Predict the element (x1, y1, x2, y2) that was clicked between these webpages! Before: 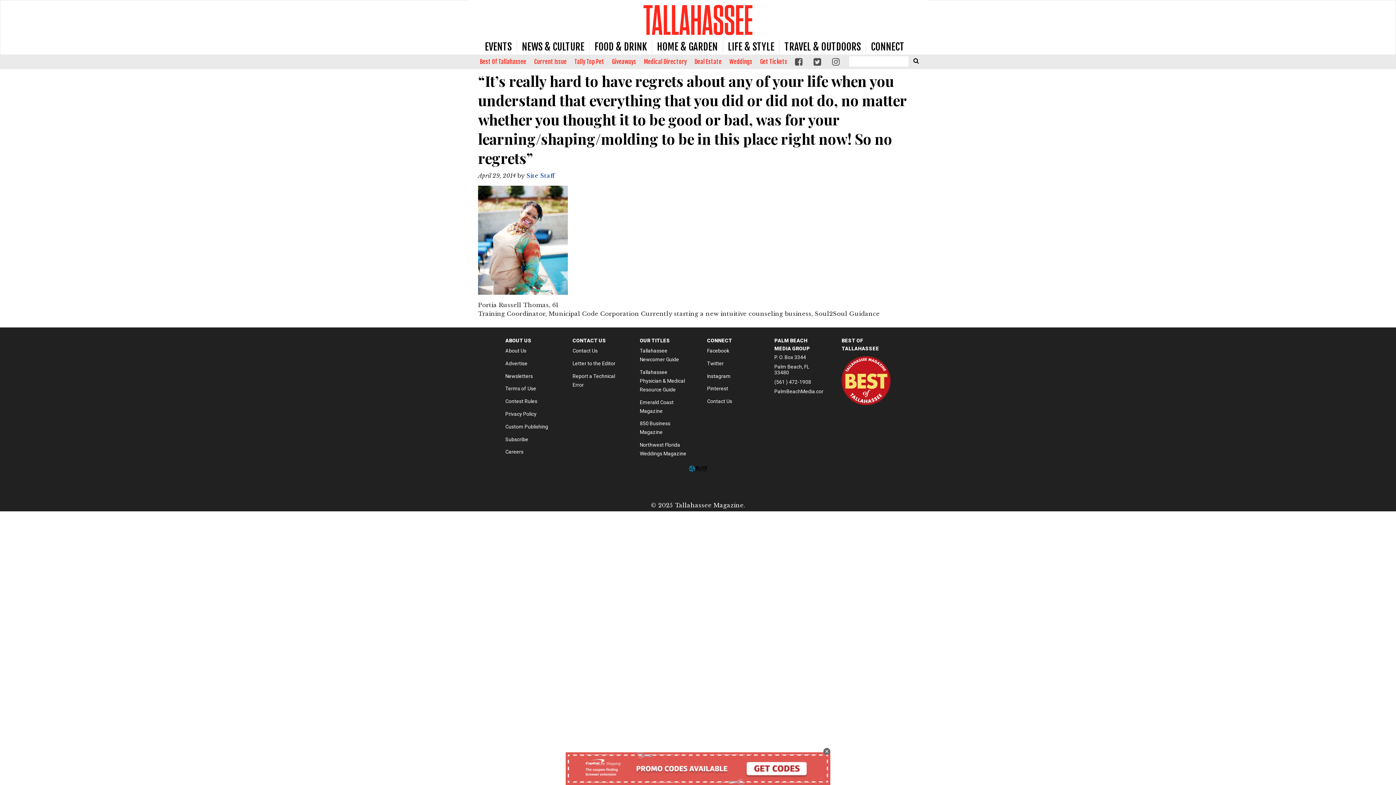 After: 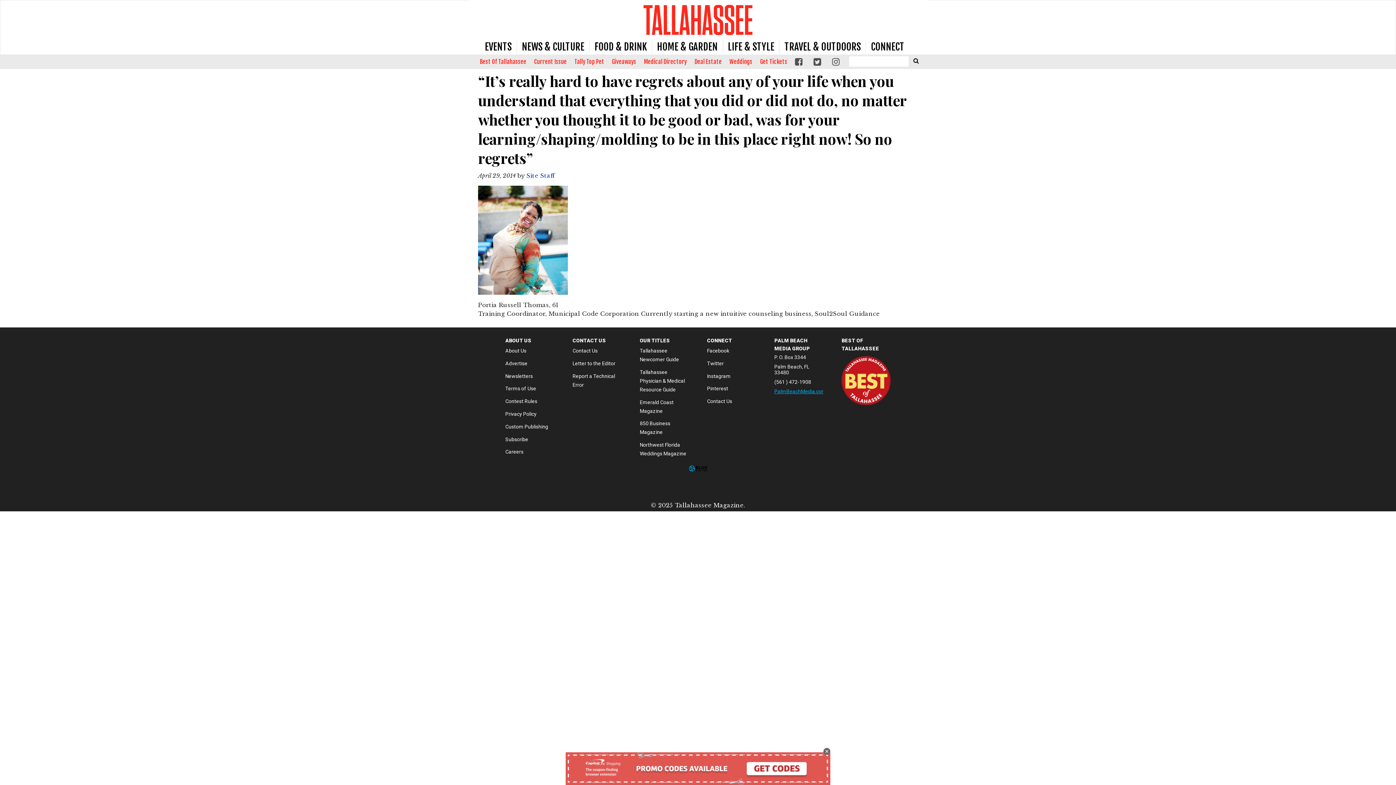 Action: bbox: (774, 388, 826, 394) label: PalmBeachMedia.com